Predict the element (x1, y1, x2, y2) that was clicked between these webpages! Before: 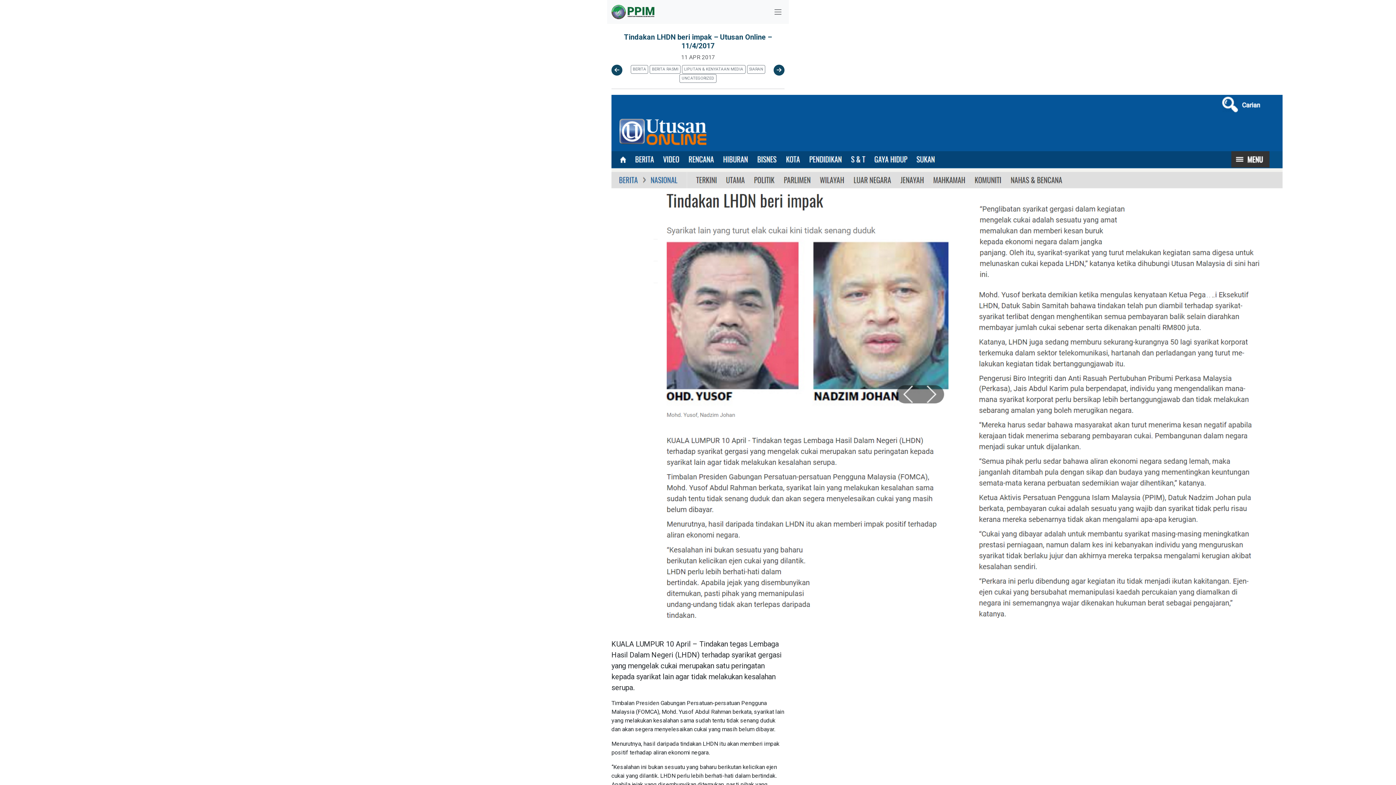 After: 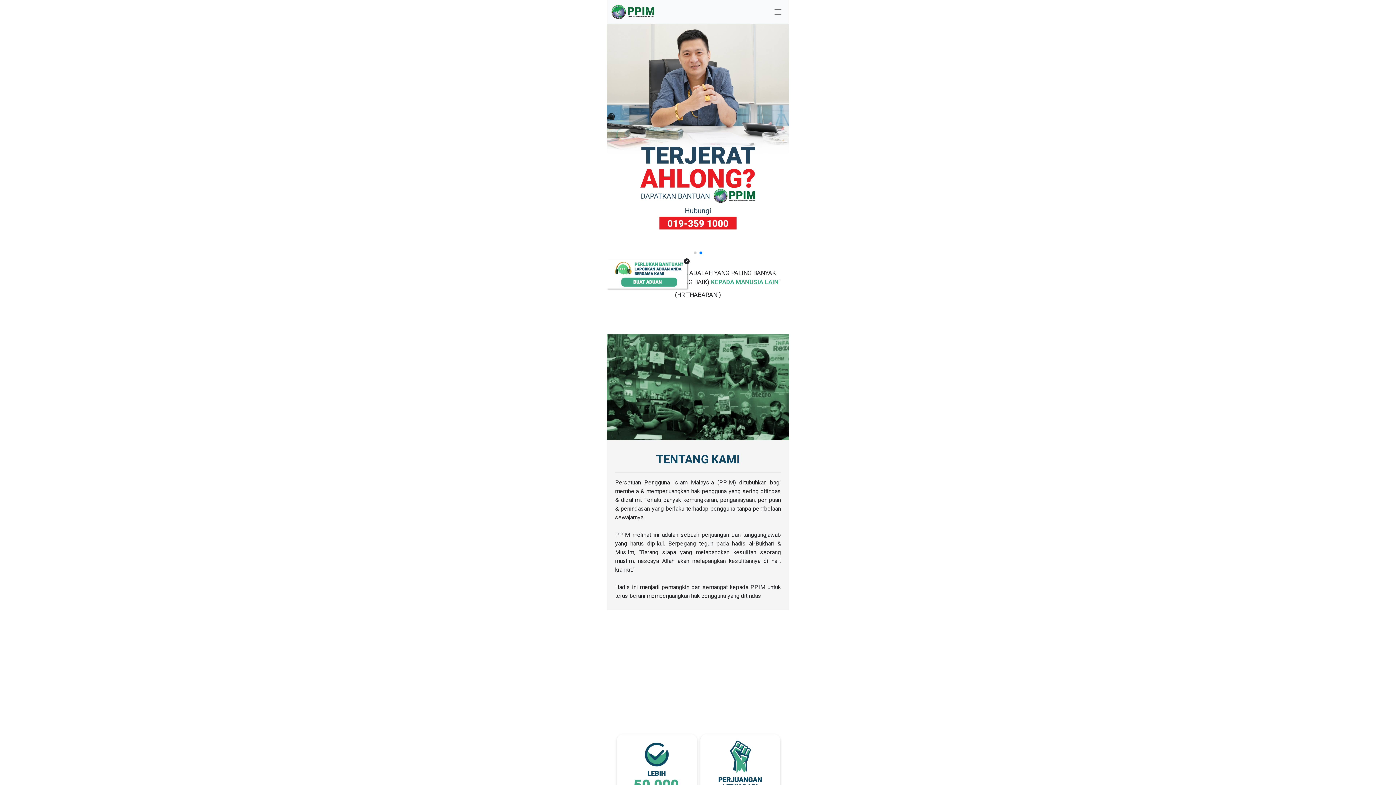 Action: bbox: (611, 2, 654, 21)